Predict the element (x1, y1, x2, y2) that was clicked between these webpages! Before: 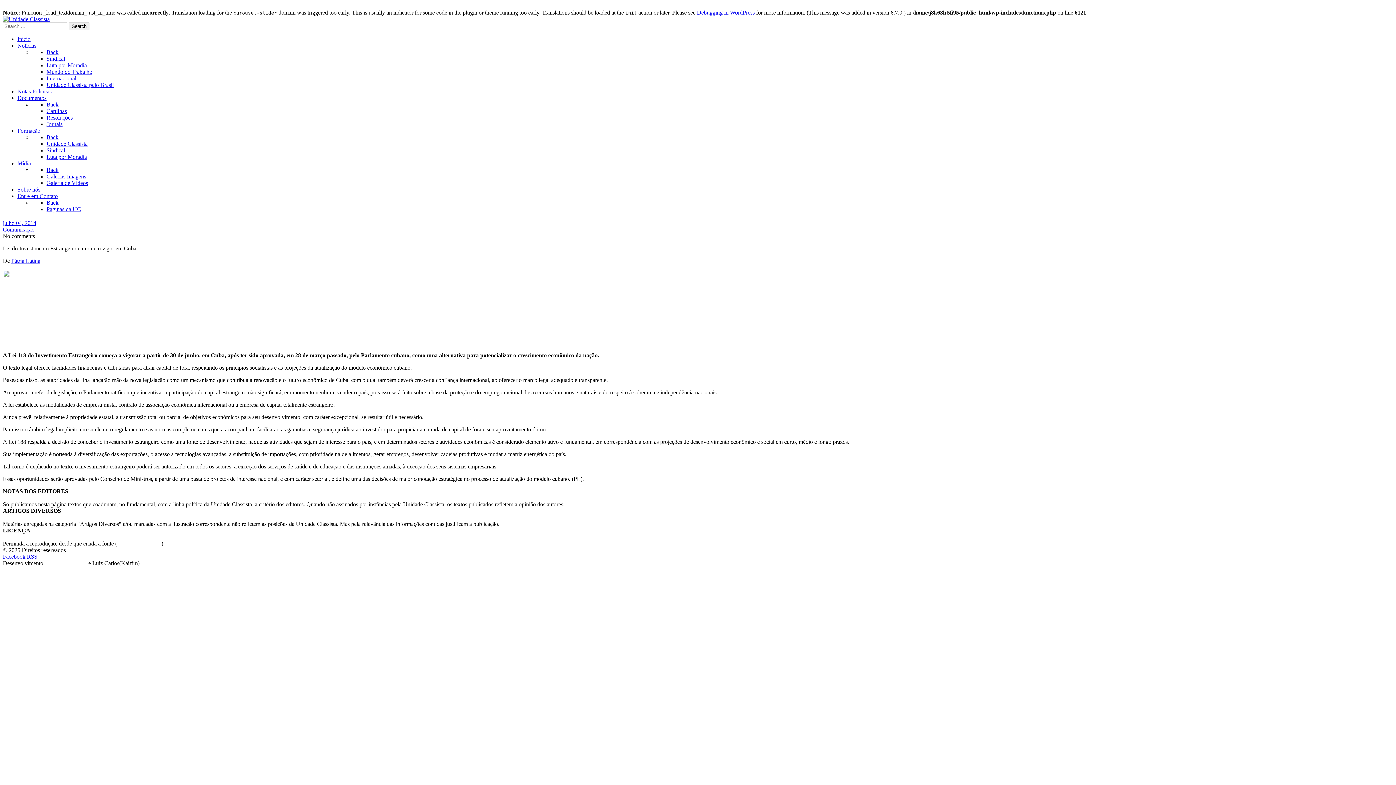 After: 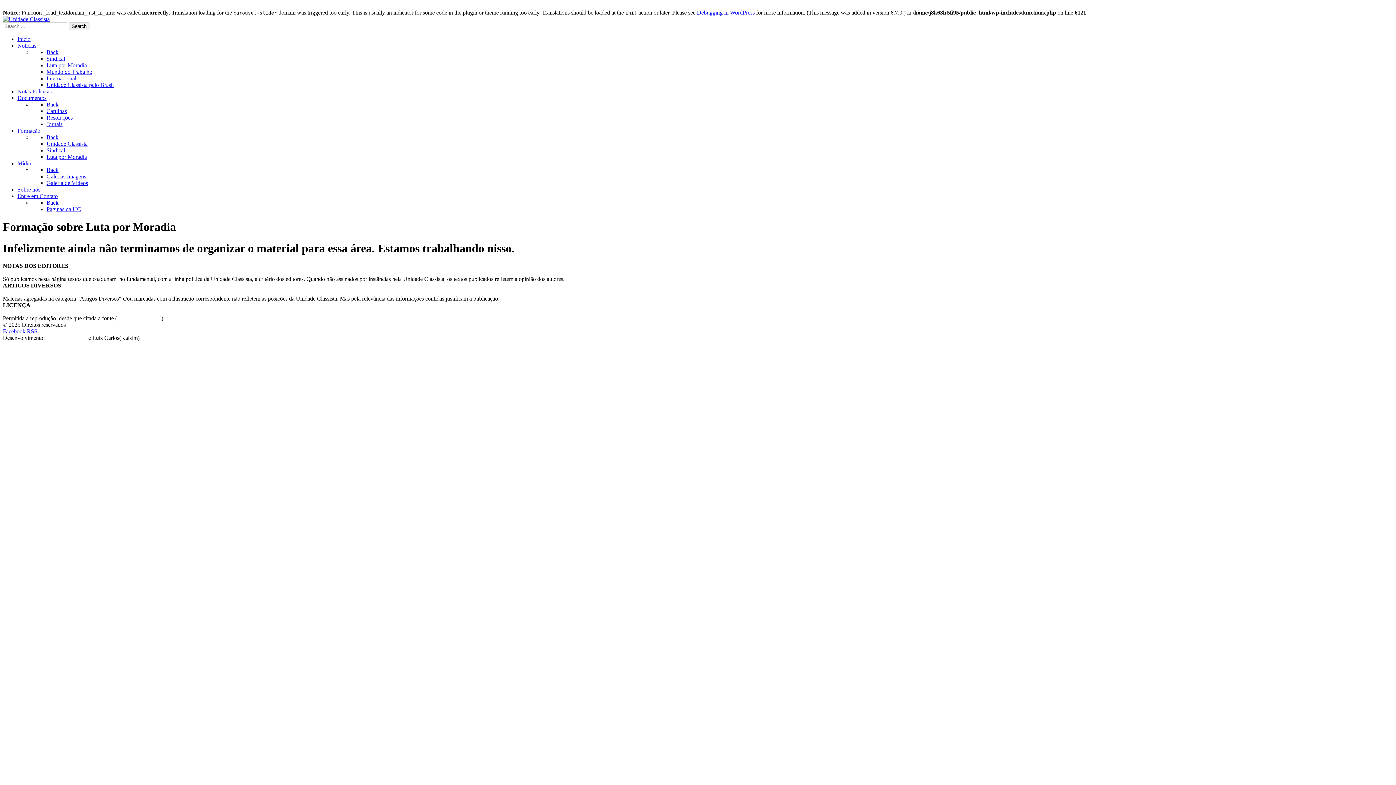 Action: bbox: (46, 153, 86, 160) label: Luta por Moradia